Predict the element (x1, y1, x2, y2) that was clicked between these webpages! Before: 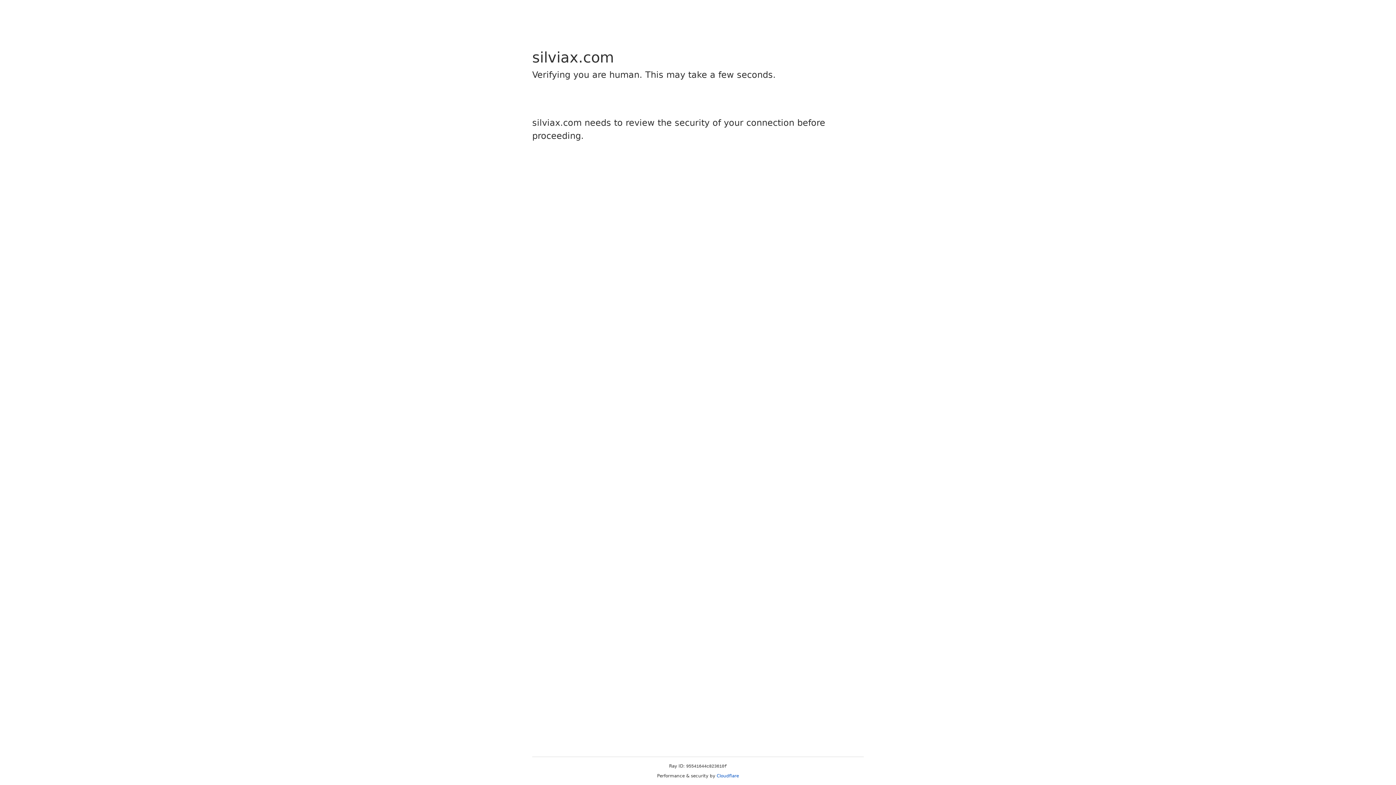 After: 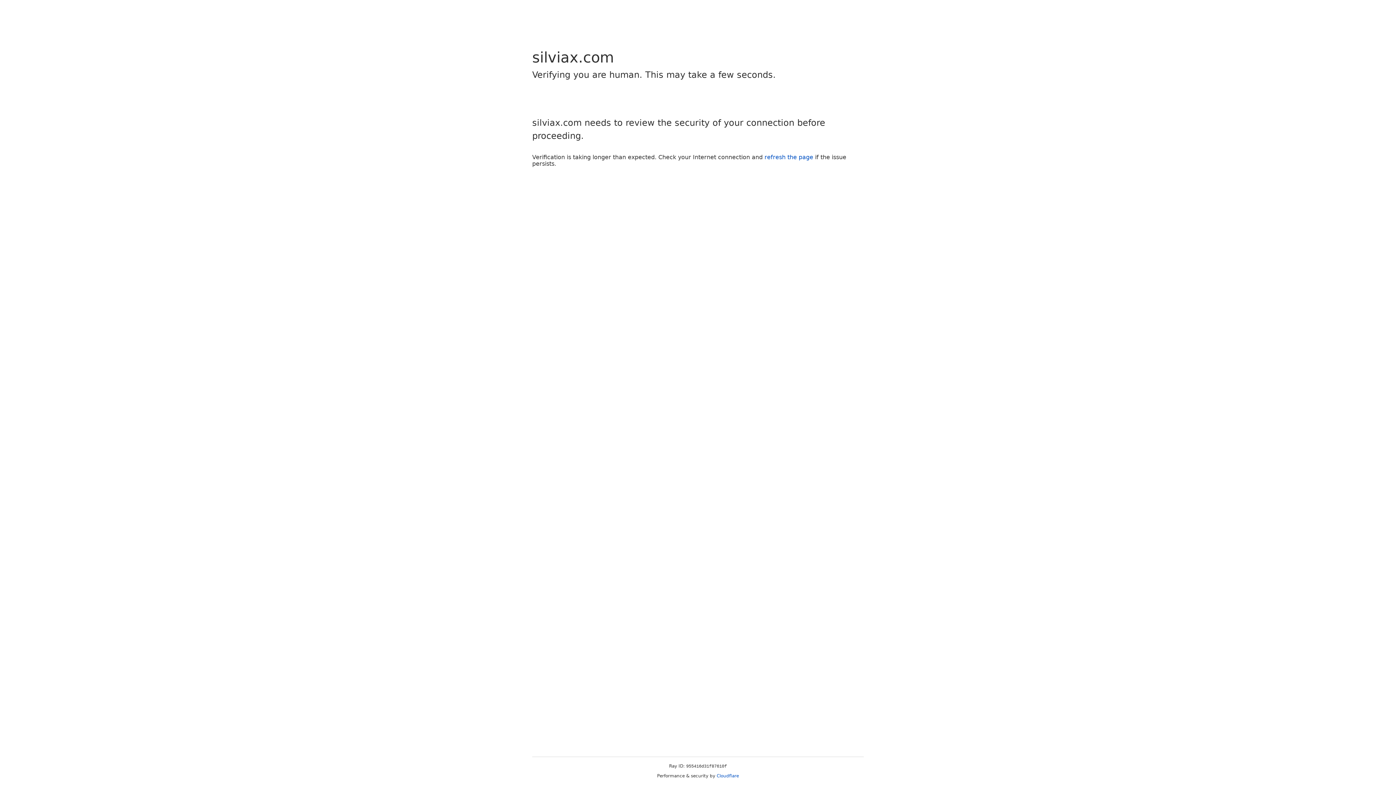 Action: bbox: (716, 773, 739, 778) label: Cloudflare